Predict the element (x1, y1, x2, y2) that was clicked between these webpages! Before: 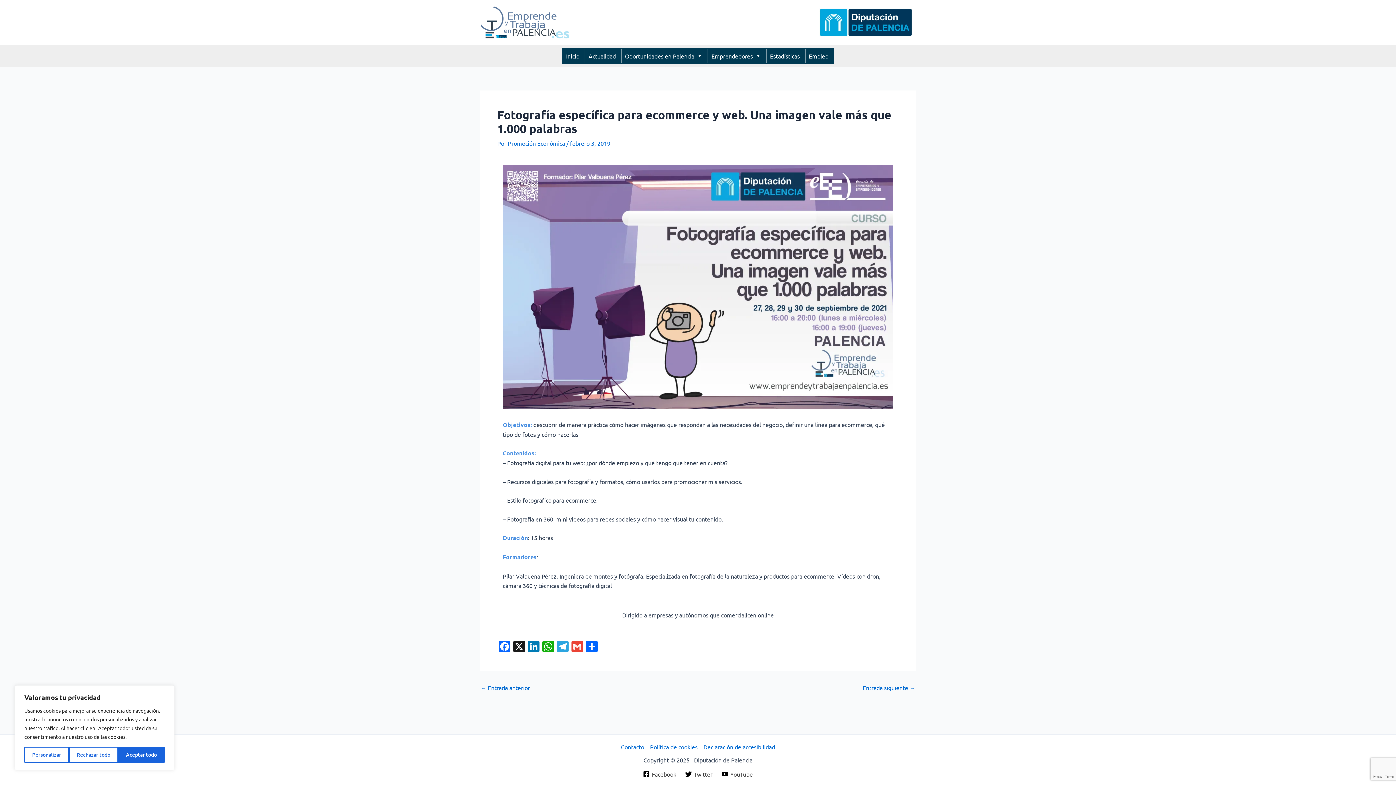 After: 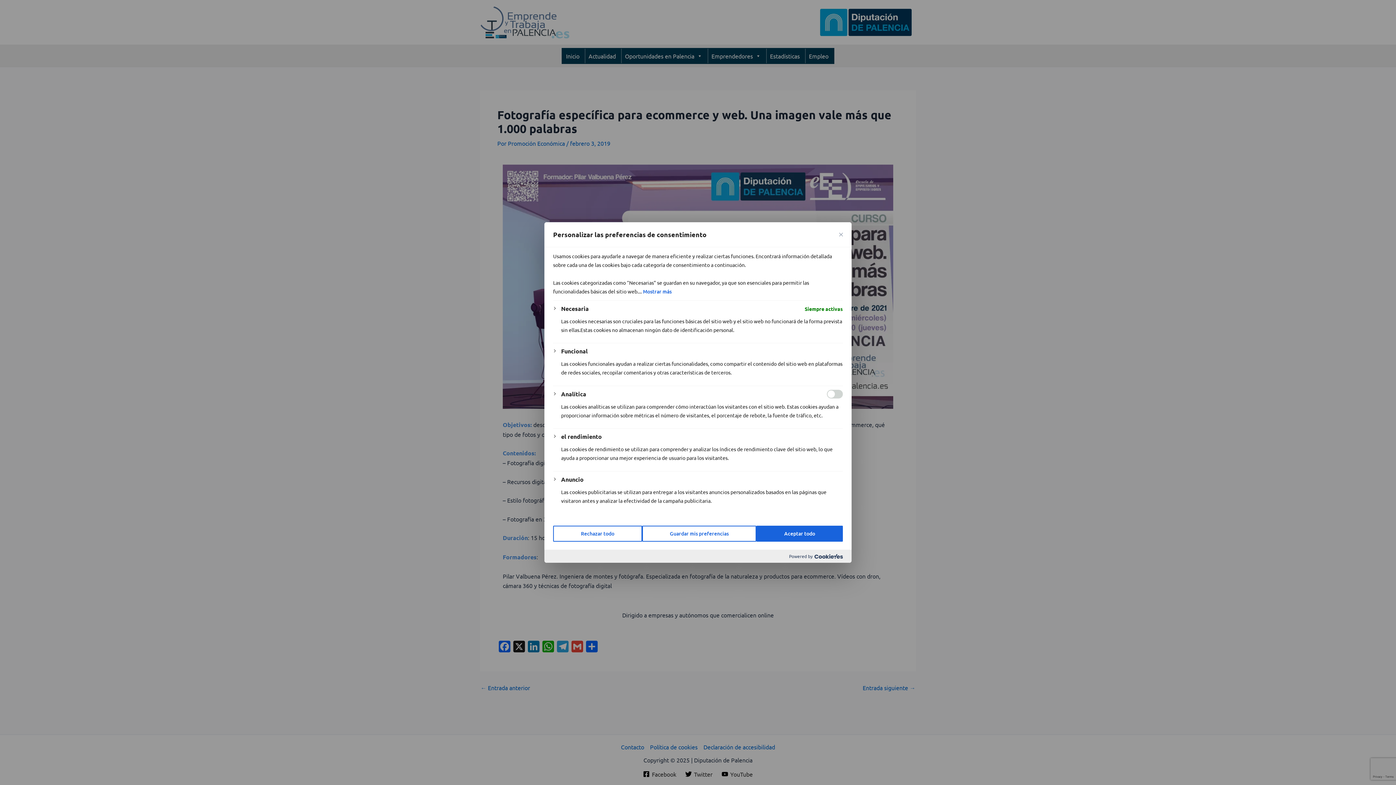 Action: bbox: (24, 747, 69, 763) label: Personalizar